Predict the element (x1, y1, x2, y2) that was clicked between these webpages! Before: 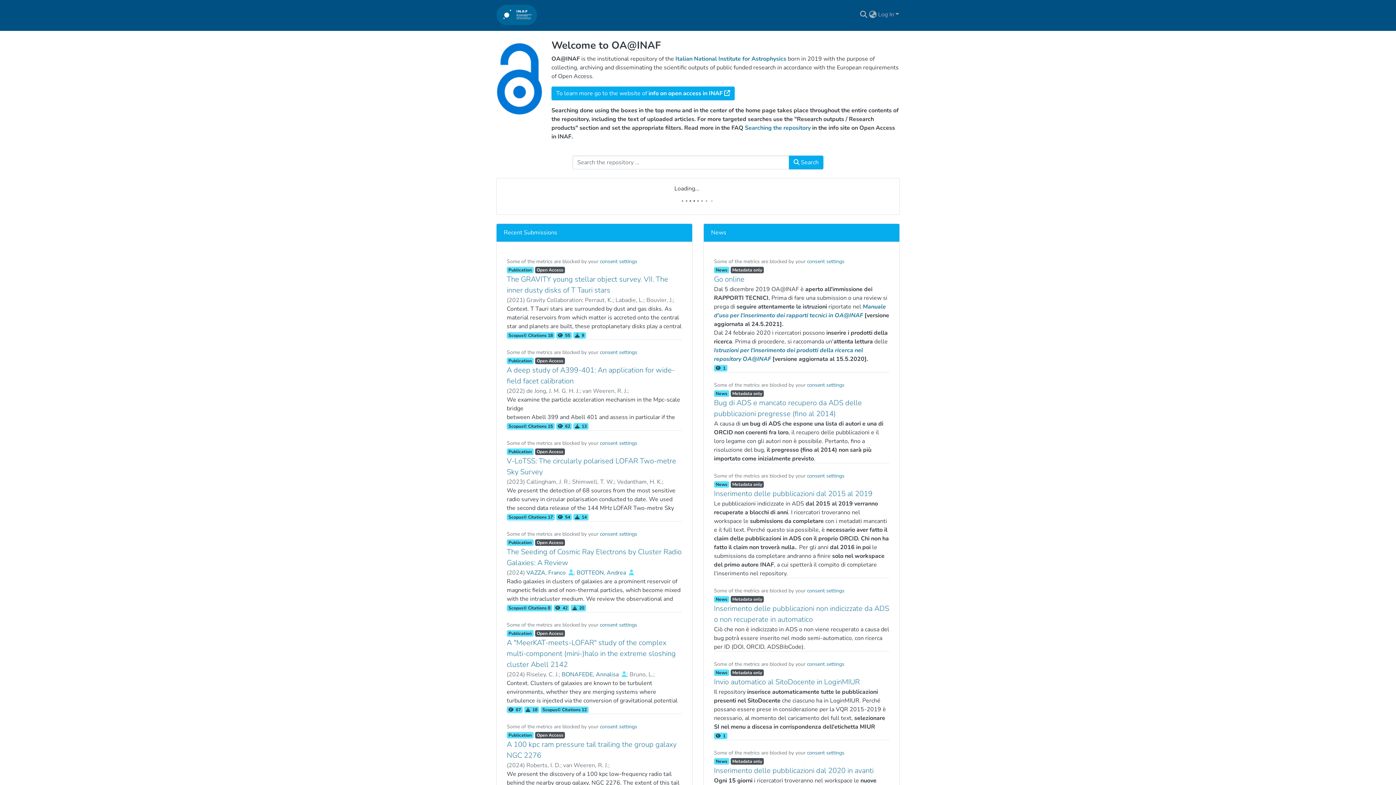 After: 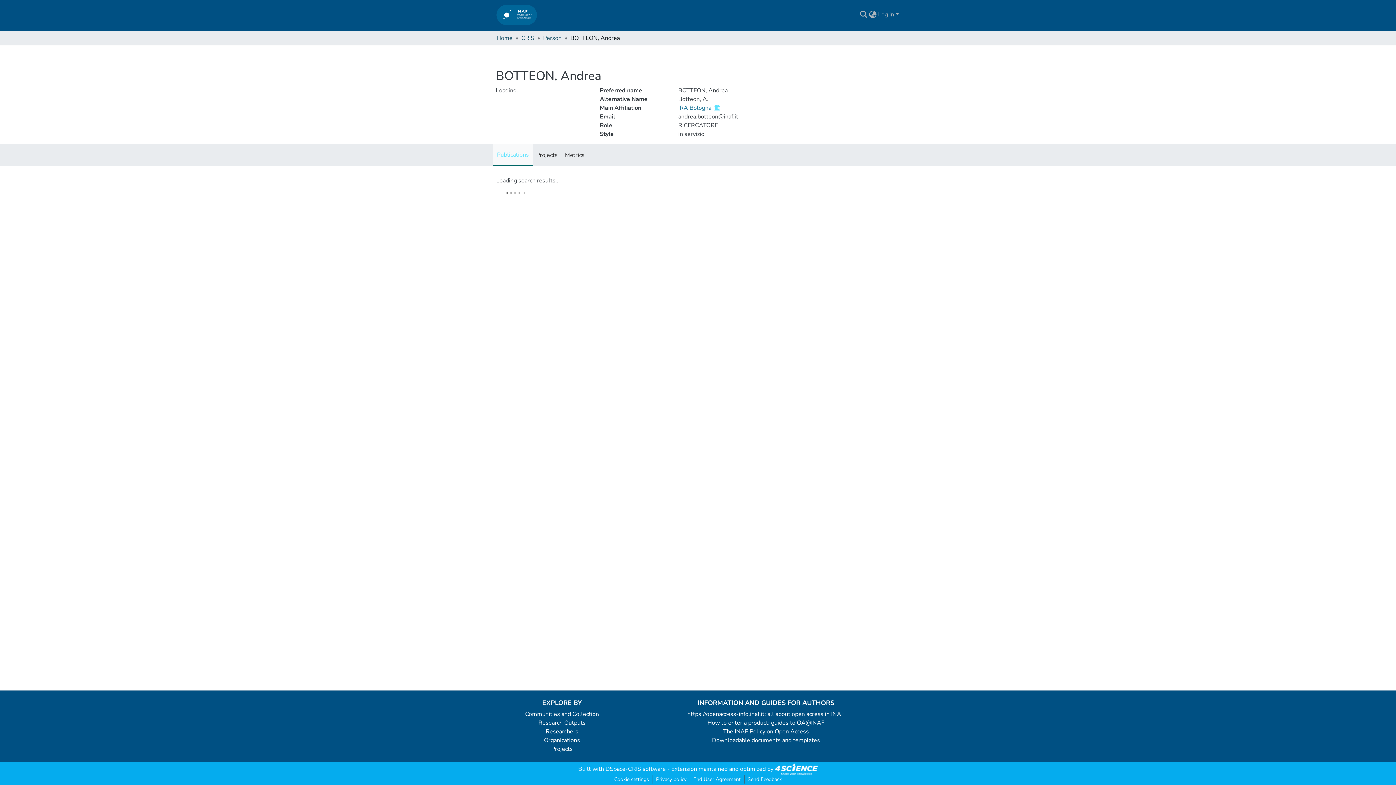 Action: bbox: (576, 569, 634, 577) label: BOTTEON, Andrea  